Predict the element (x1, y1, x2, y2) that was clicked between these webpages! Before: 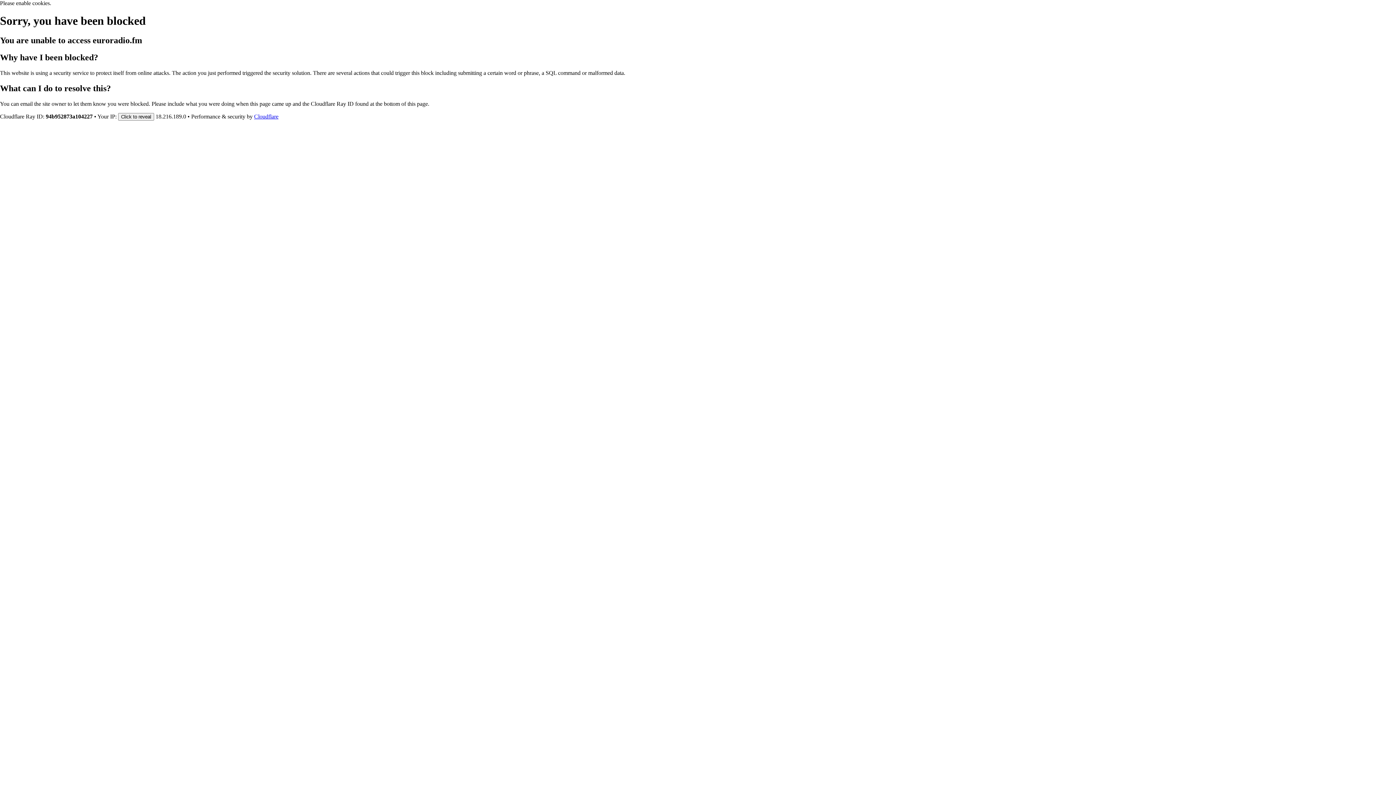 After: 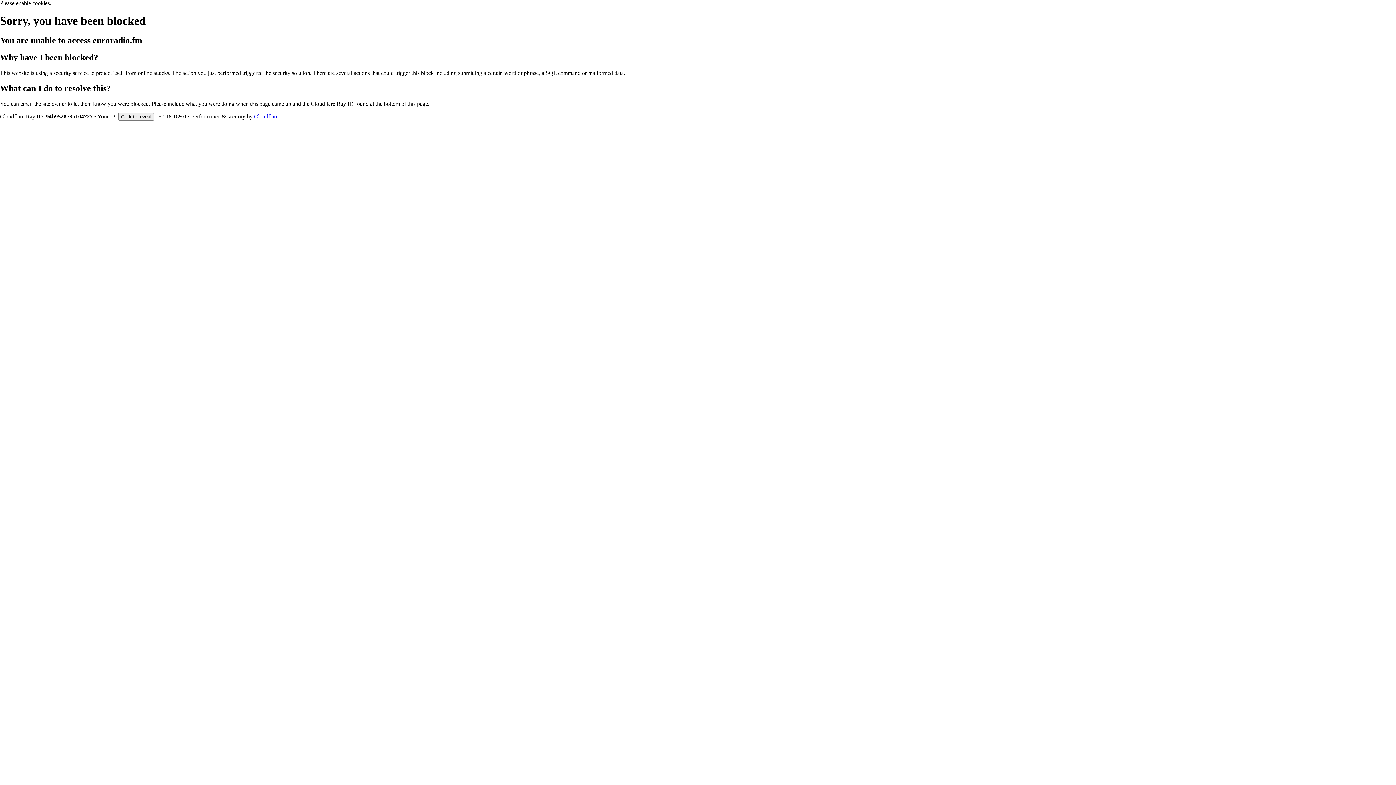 Action: label: Cloudflare bbox: (254, 113, 278, 119)